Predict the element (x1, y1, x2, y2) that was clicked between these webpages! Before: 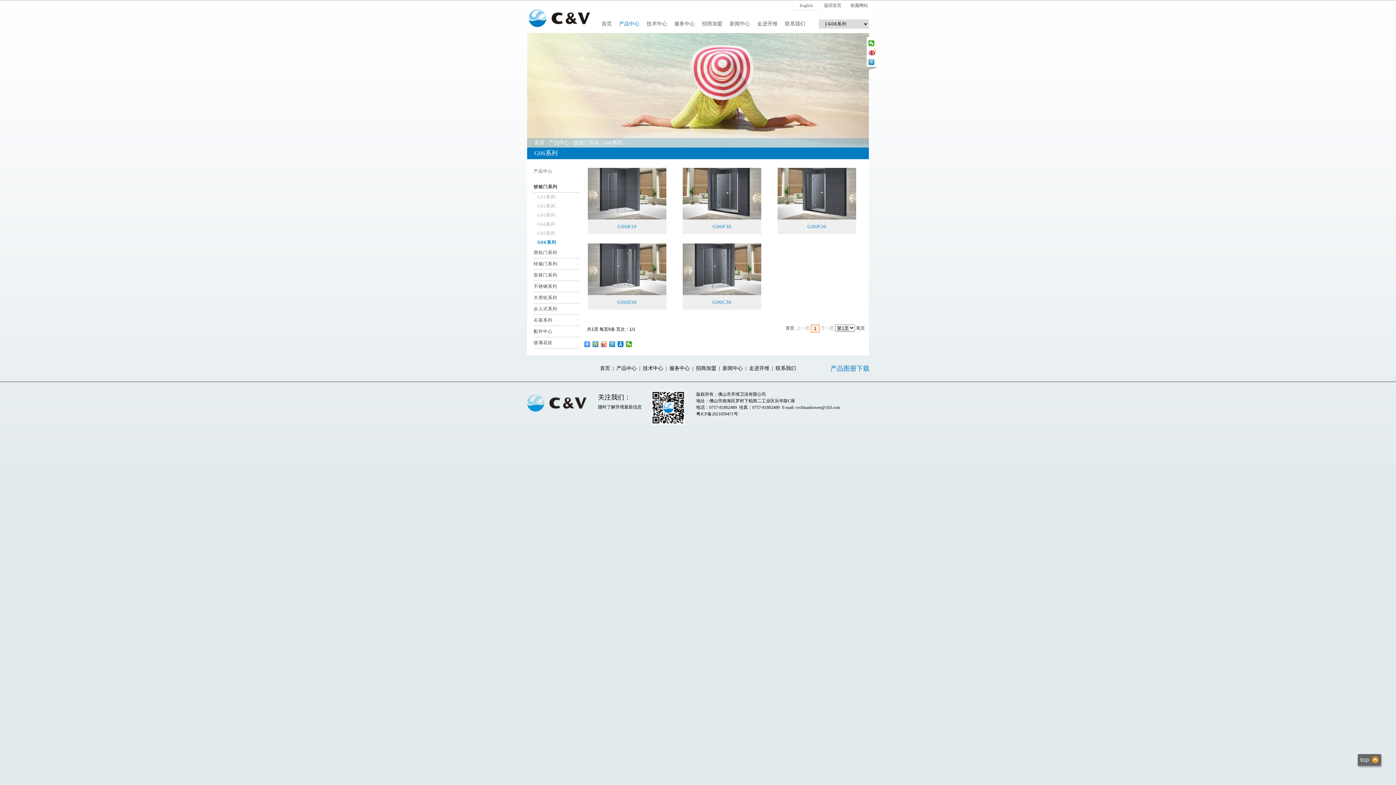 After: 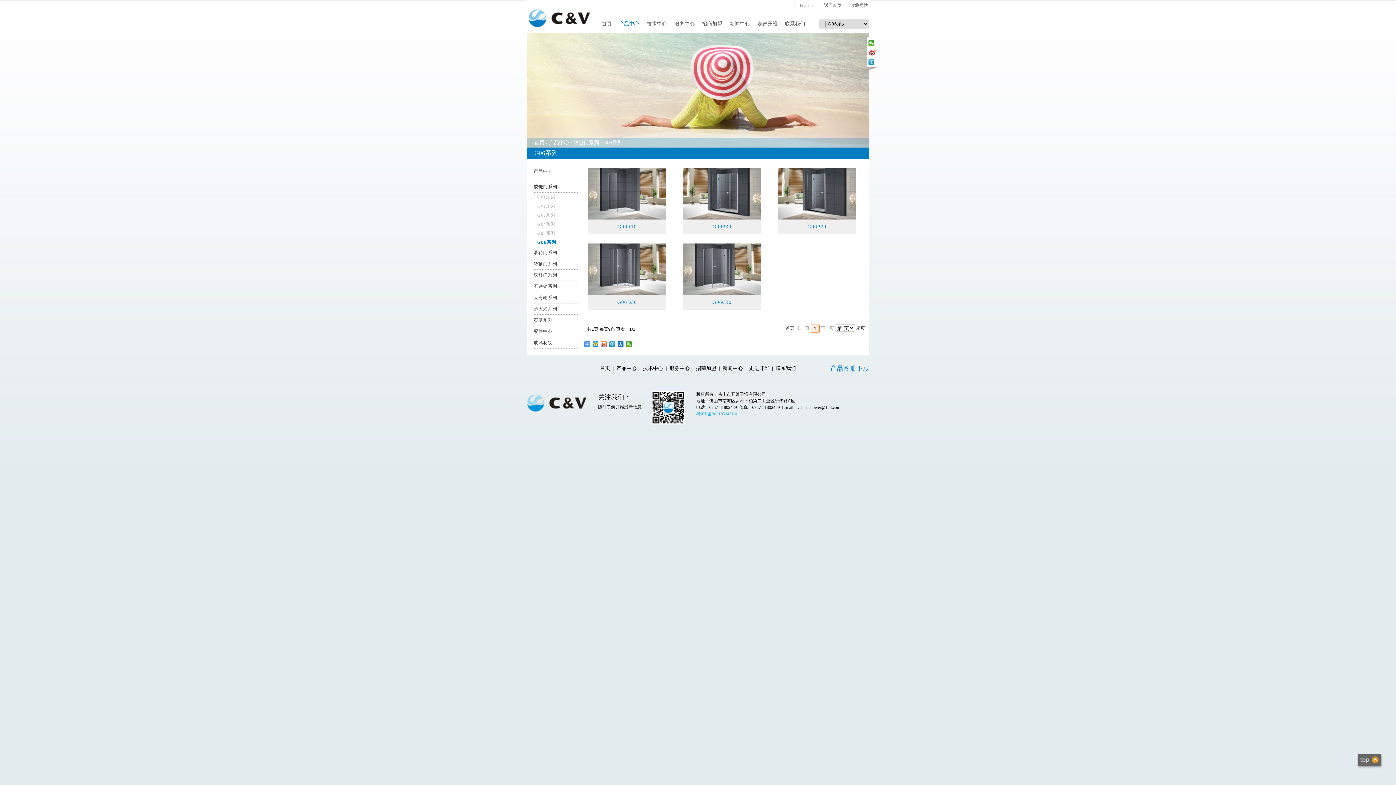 Action: label: 粤ICP备2021059471号 bbox: (696, 411, 738, 416)